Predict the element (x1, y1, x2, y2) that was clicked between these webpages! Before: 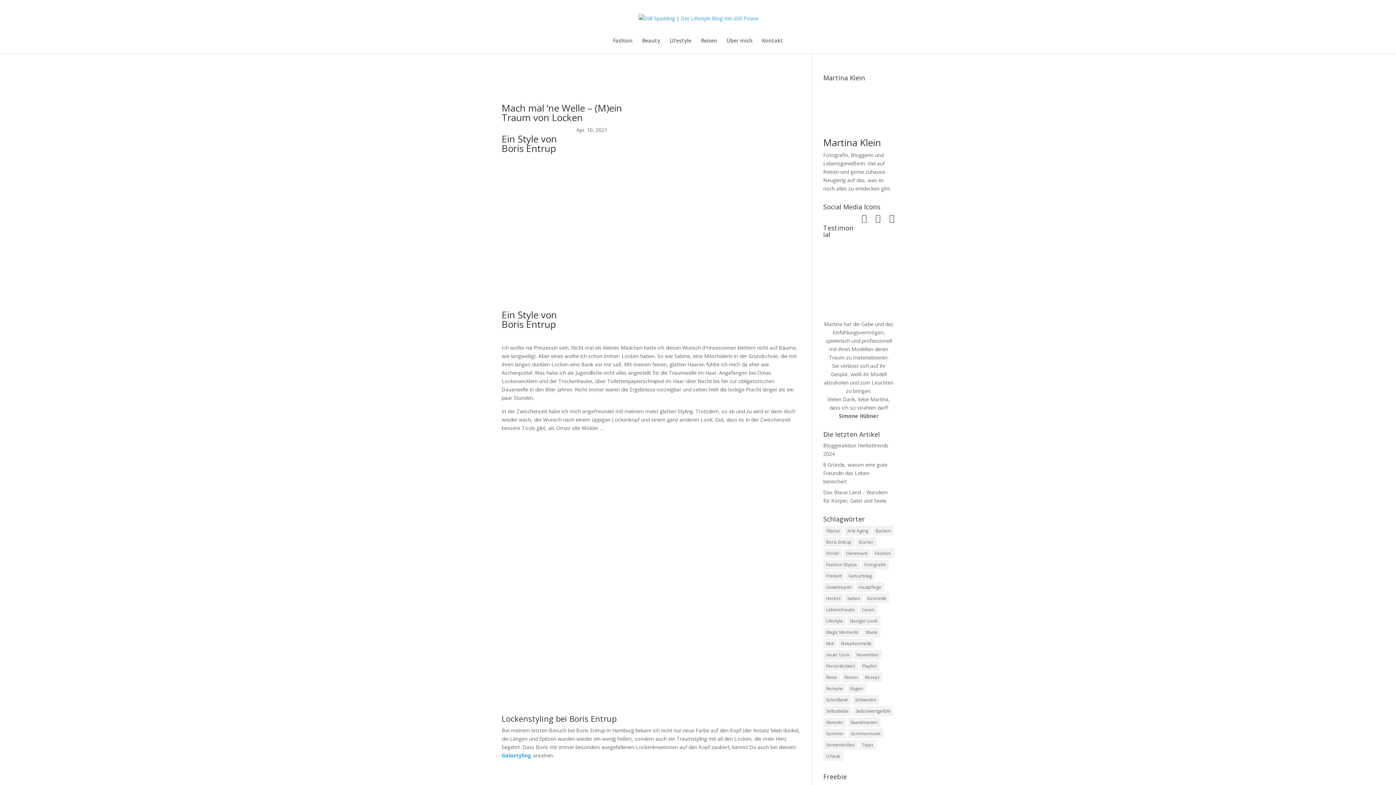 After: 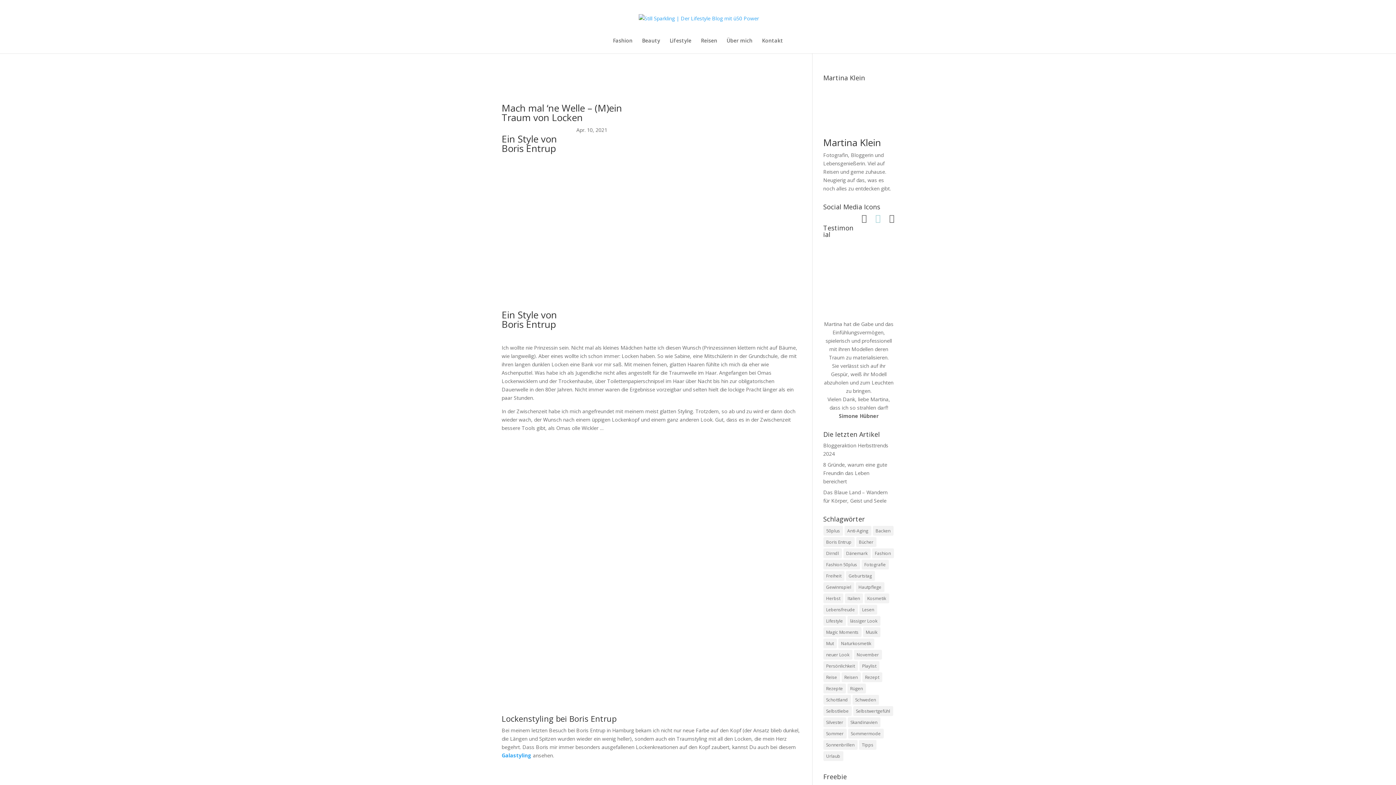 Action: bbox: (875, 213, 880, 223)